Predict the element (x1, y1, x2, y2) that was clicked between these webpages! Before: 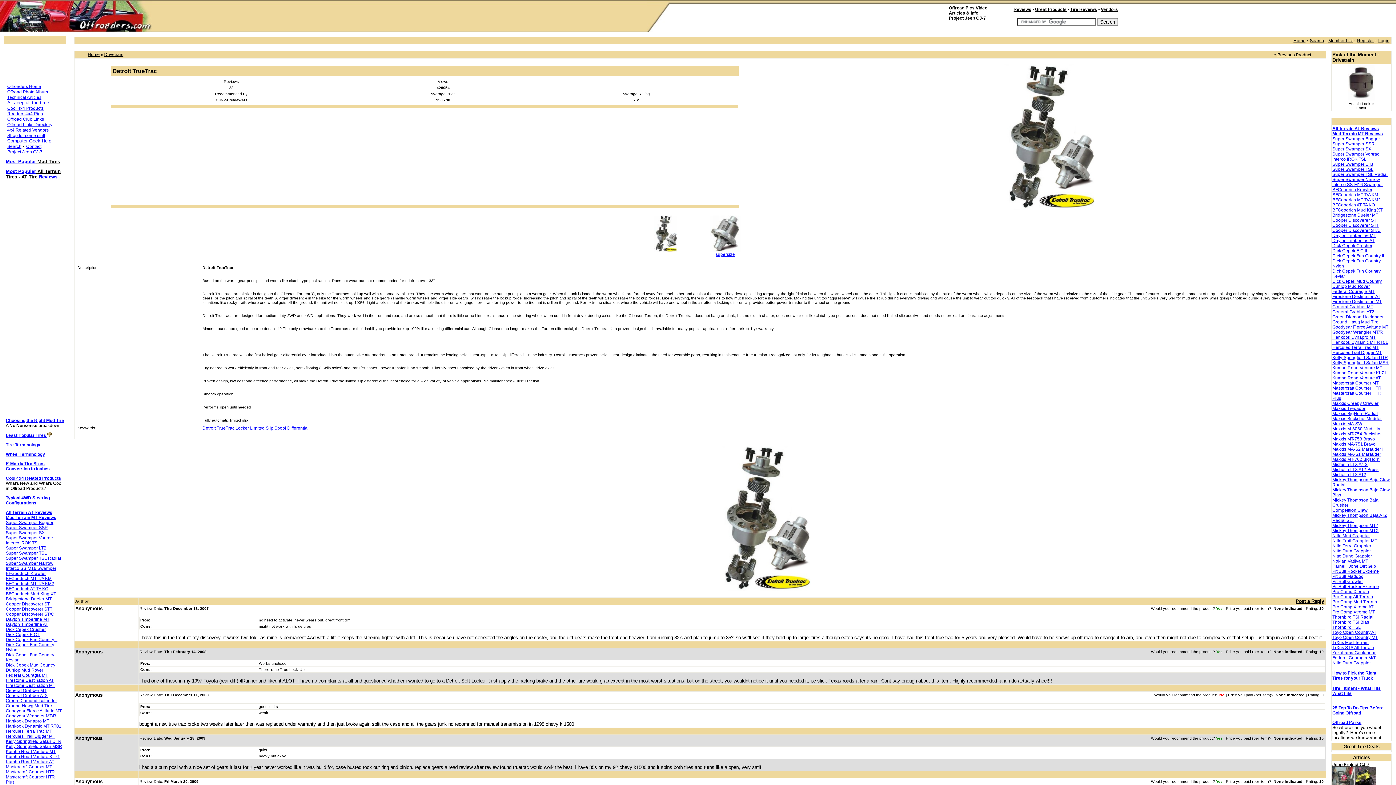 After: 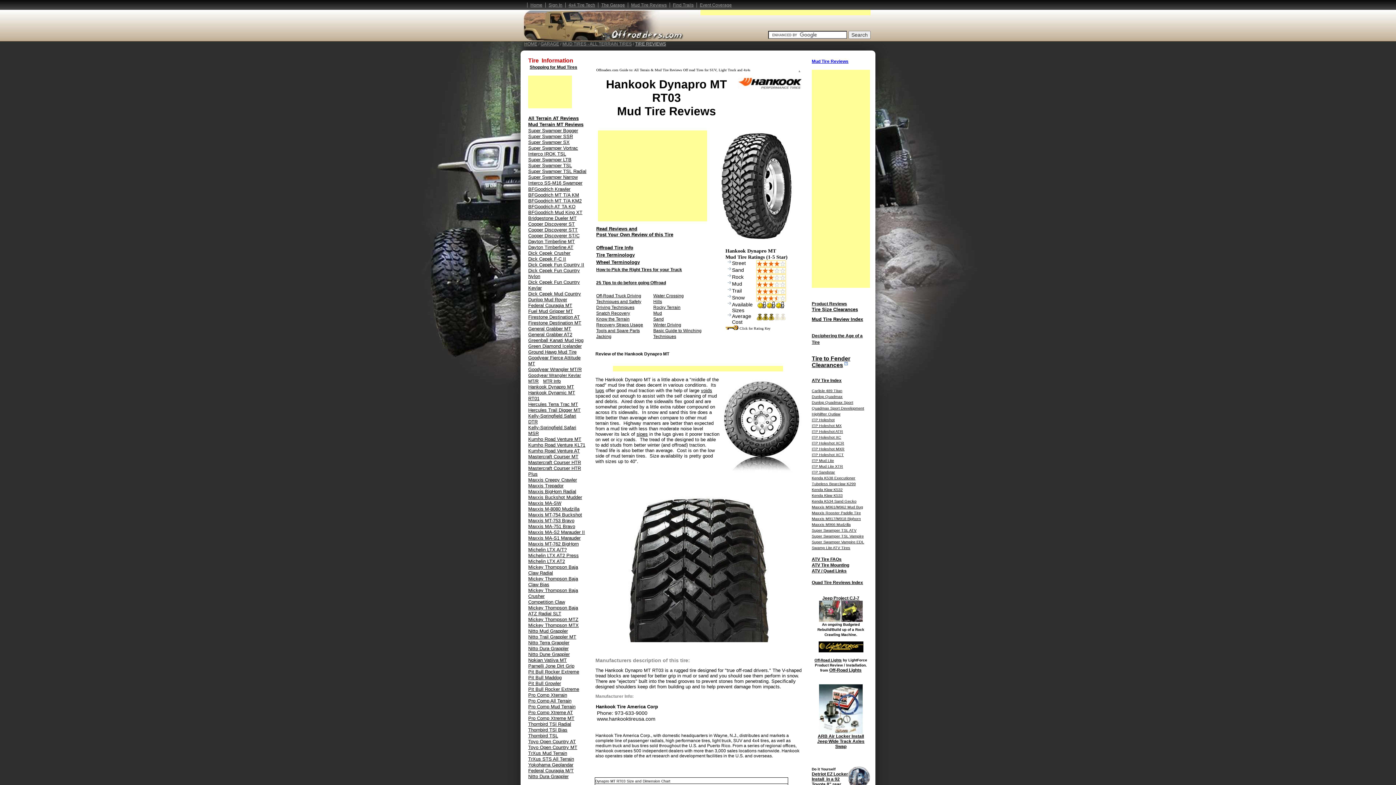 Action: label: Hankook Dynapro MT bbox: (1332, 334, 1376, 340)